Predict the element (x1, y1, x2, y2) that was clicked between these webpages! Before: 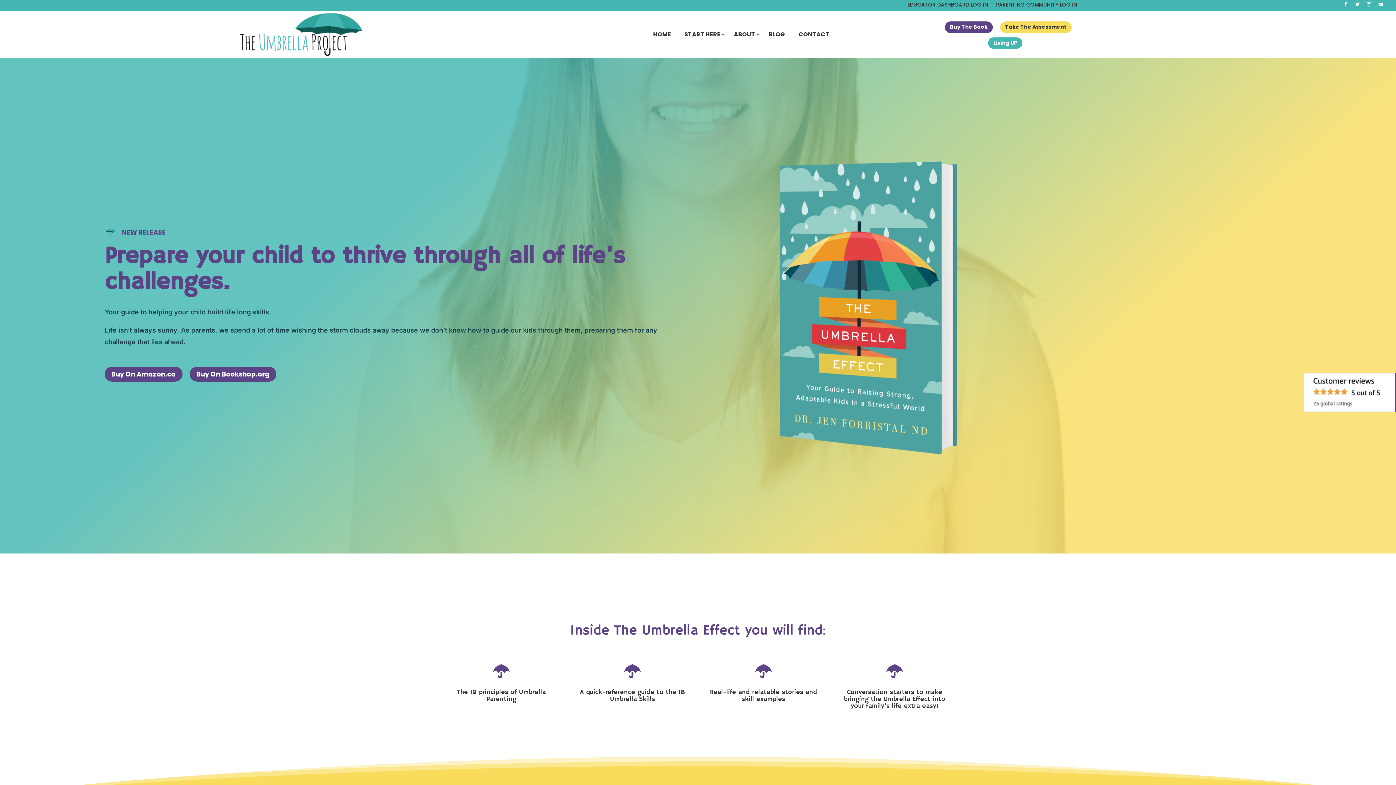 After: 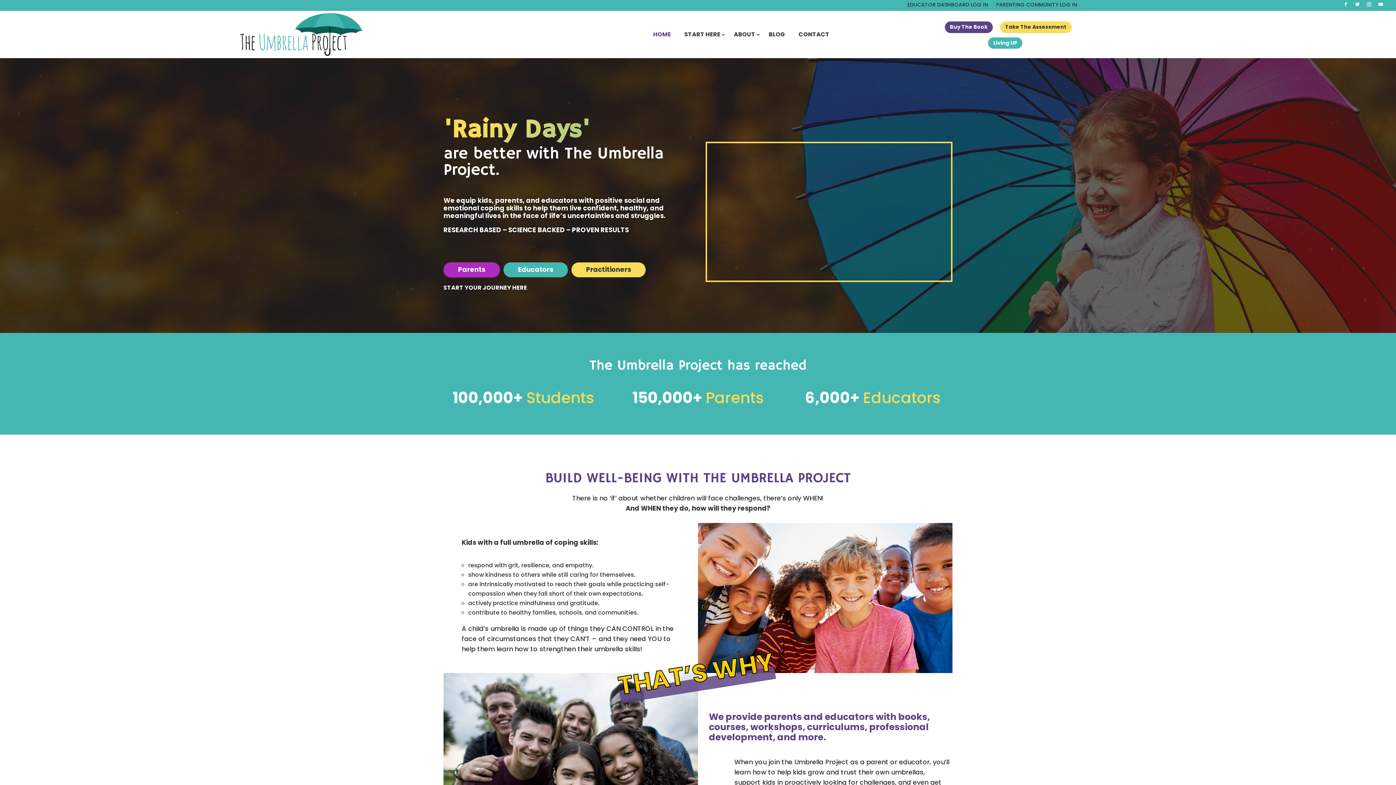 Action: label: HOME bbox: (653, 13, 676, 55)